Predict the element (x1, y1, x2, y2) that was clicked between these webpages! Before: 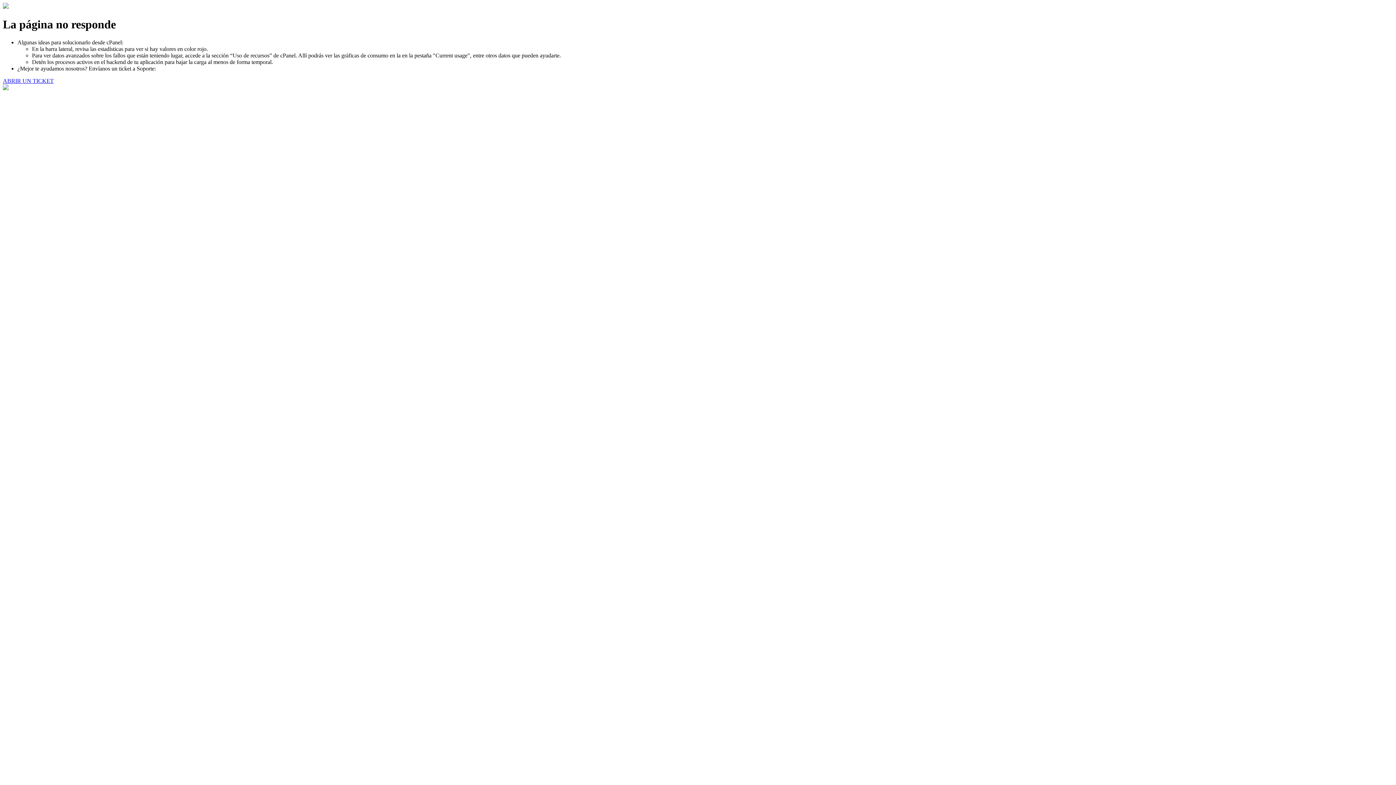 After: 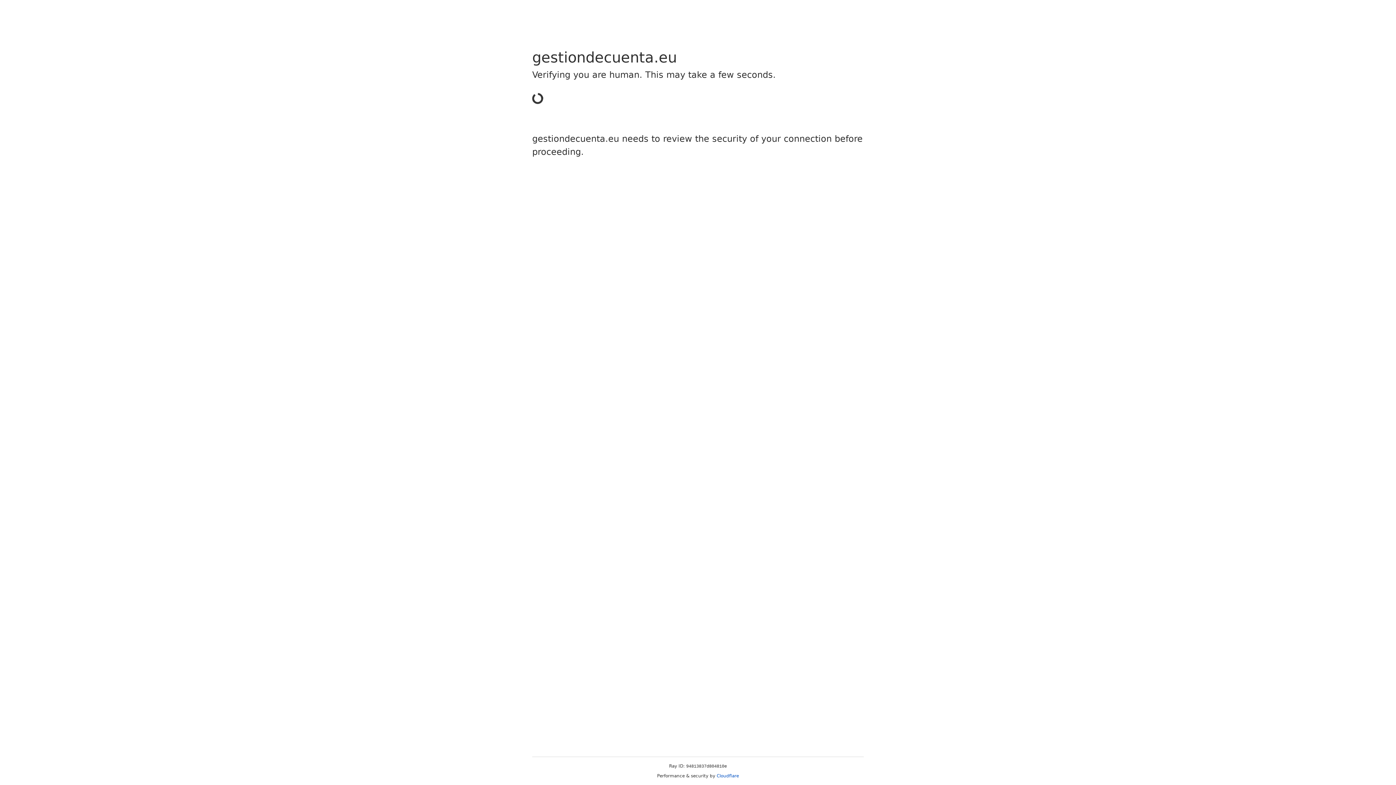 Action: label: ABRIR UN TICKET bbox: (2, 77, 53, 83)